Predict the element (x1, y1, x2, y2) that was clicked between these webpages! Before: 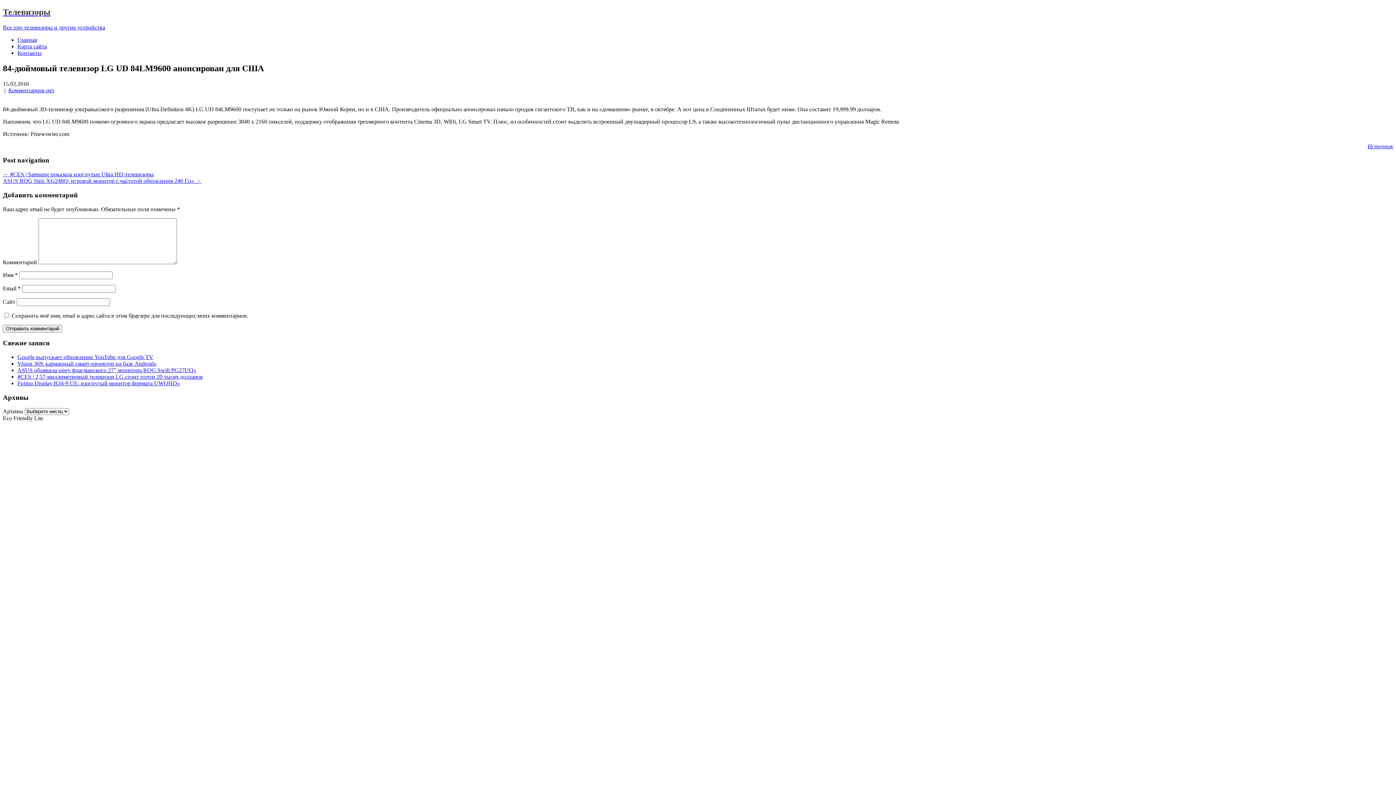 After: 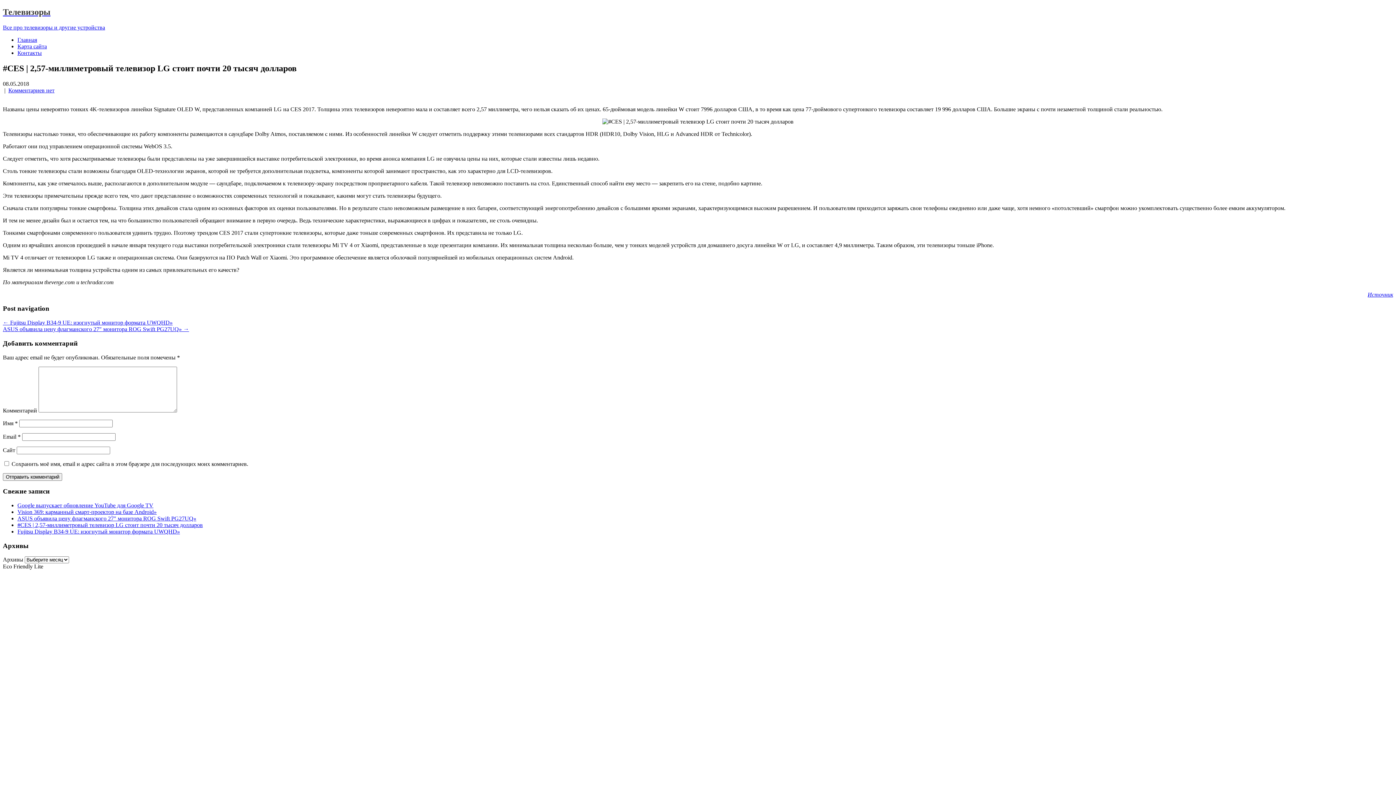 Action: bbox: (17, 373, 202, 379) label: #CES | 2,57-миллиметровый телевизор LG стоит почти 20 тысяч долларов